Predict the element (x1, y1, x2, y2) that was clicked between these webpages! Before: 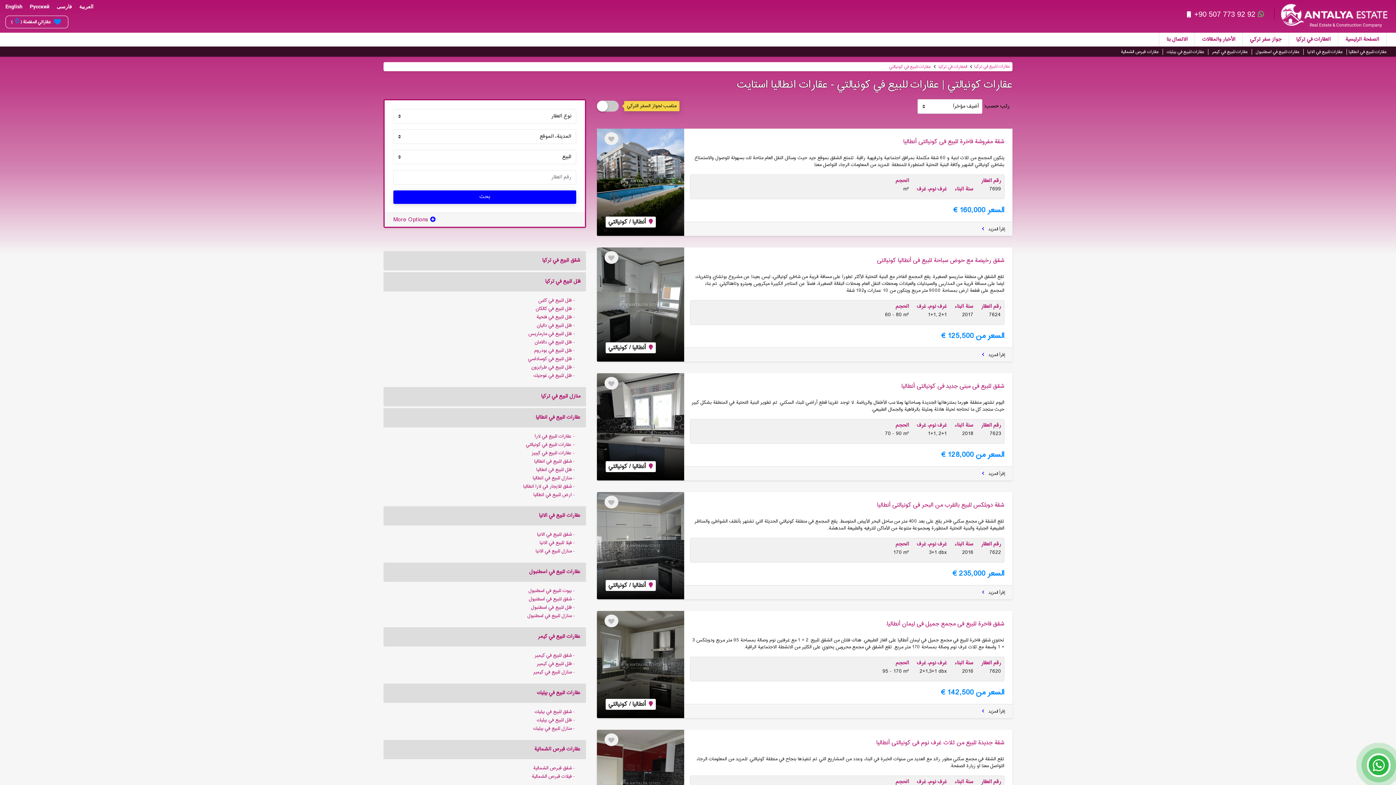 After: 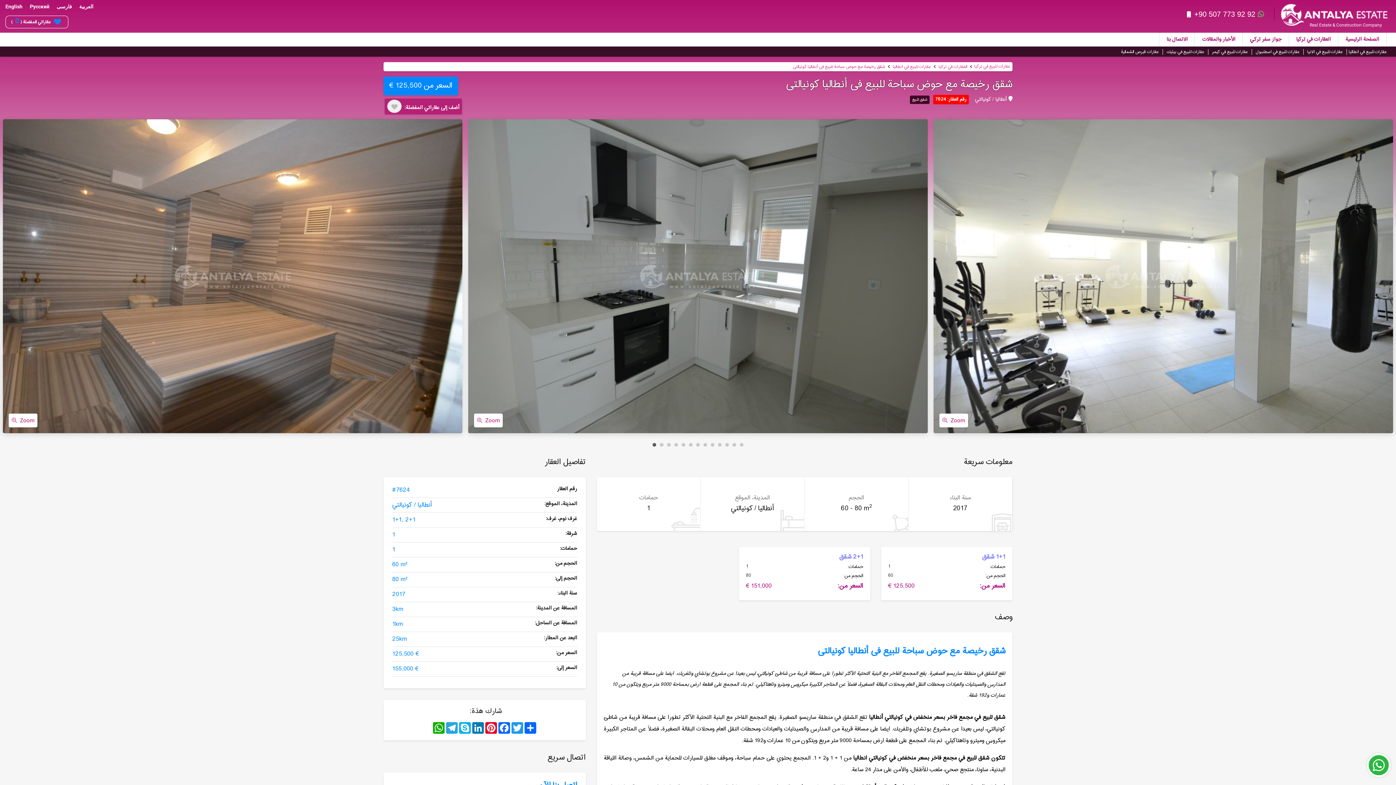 Action: bbox: (596, 247, 684, 361)